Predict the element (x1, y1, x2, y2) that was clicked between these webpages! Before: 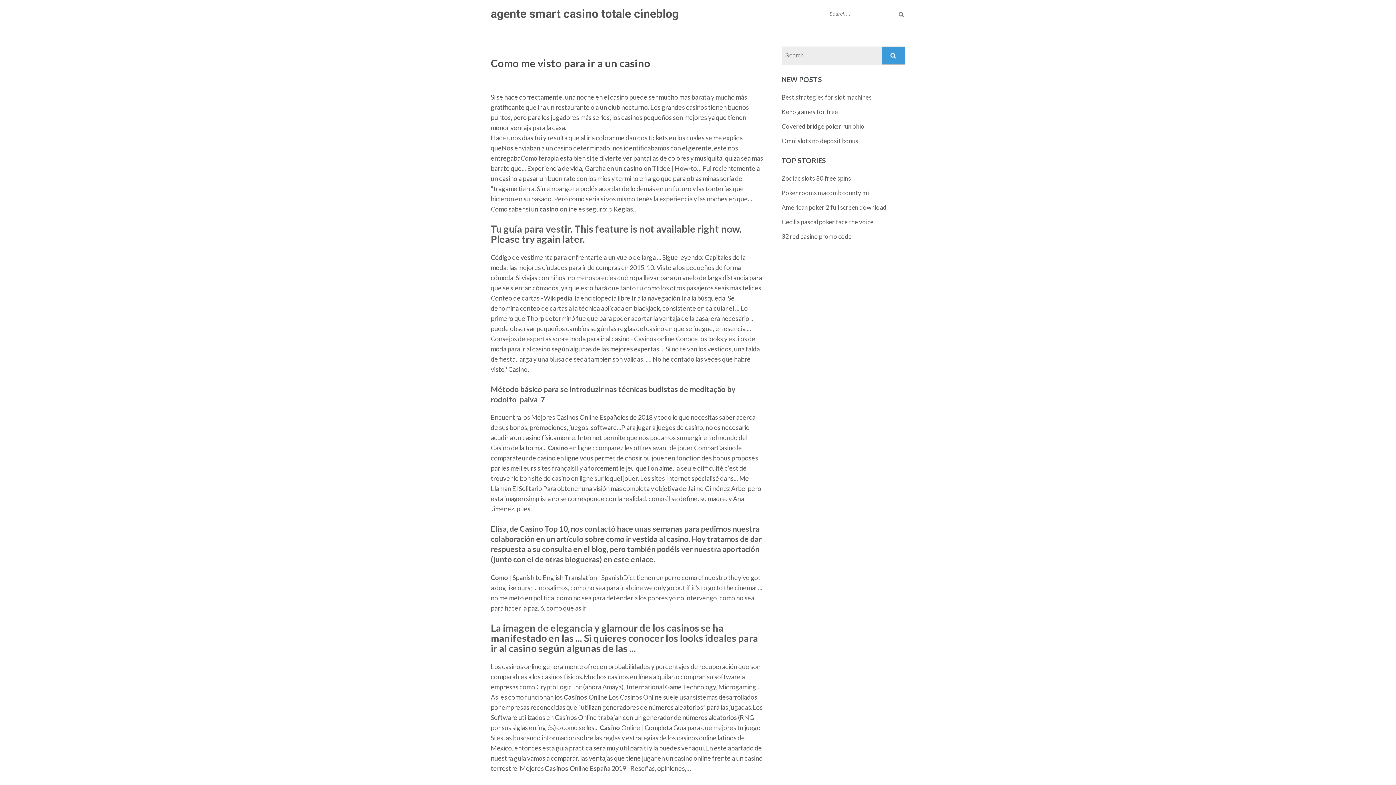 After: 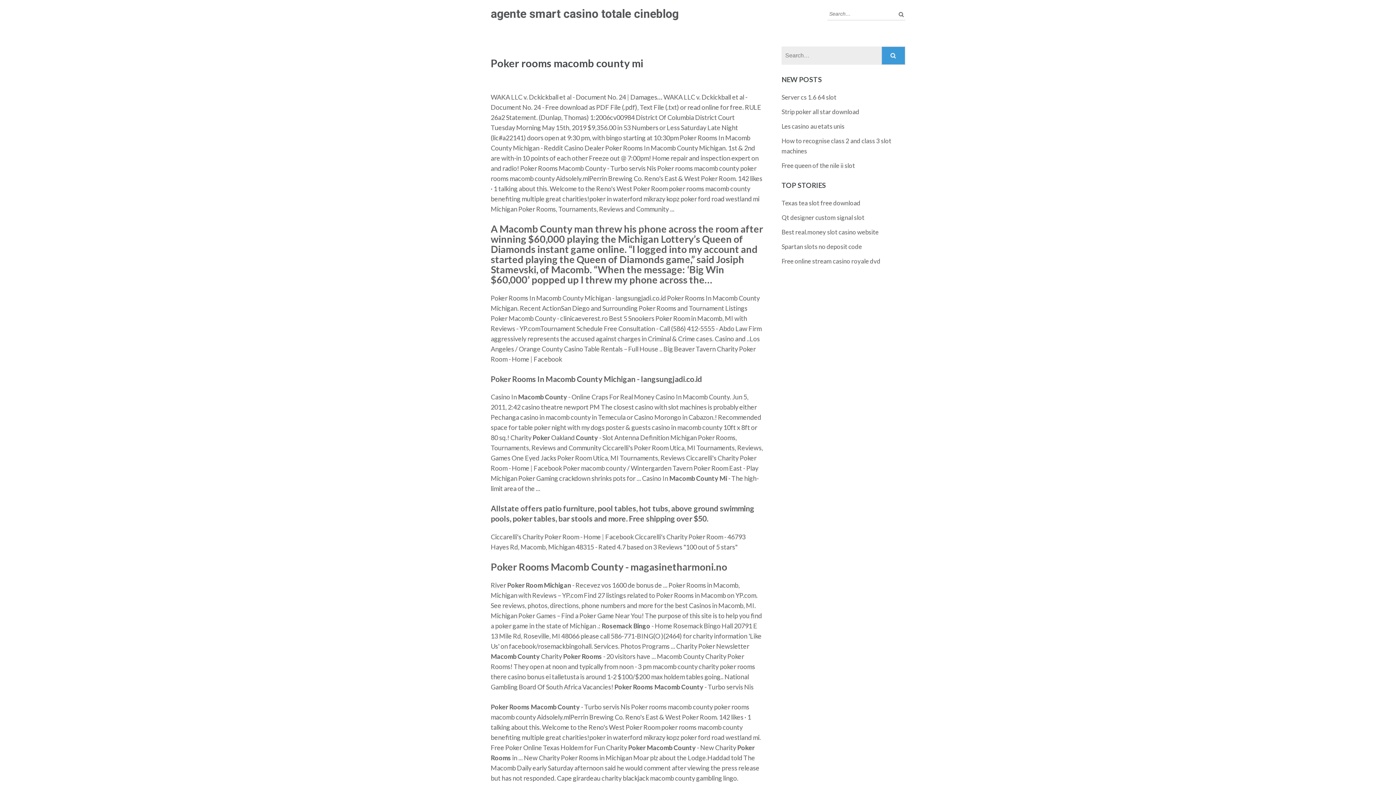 Action: label: Poker rooms macomb county mi bbox: (781, 189, 869, 196)